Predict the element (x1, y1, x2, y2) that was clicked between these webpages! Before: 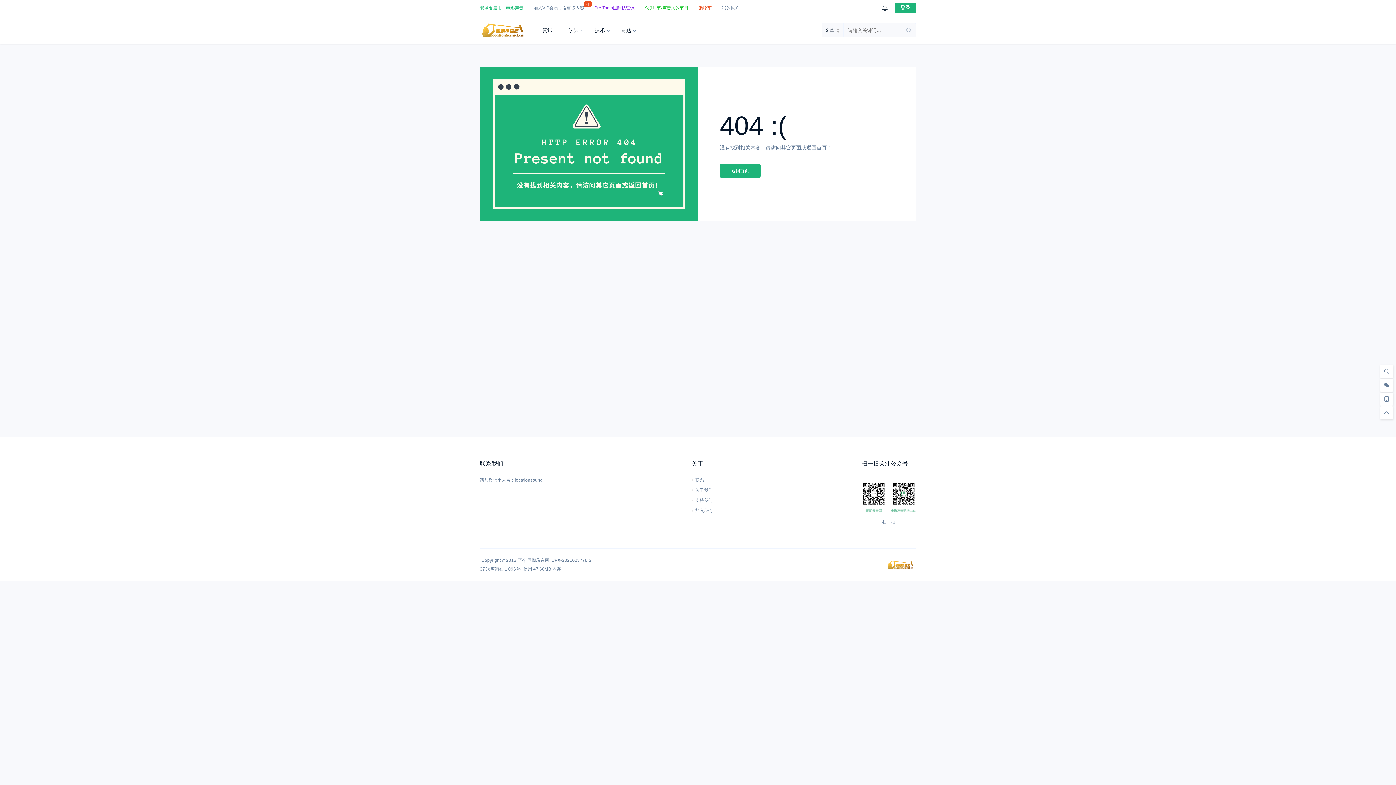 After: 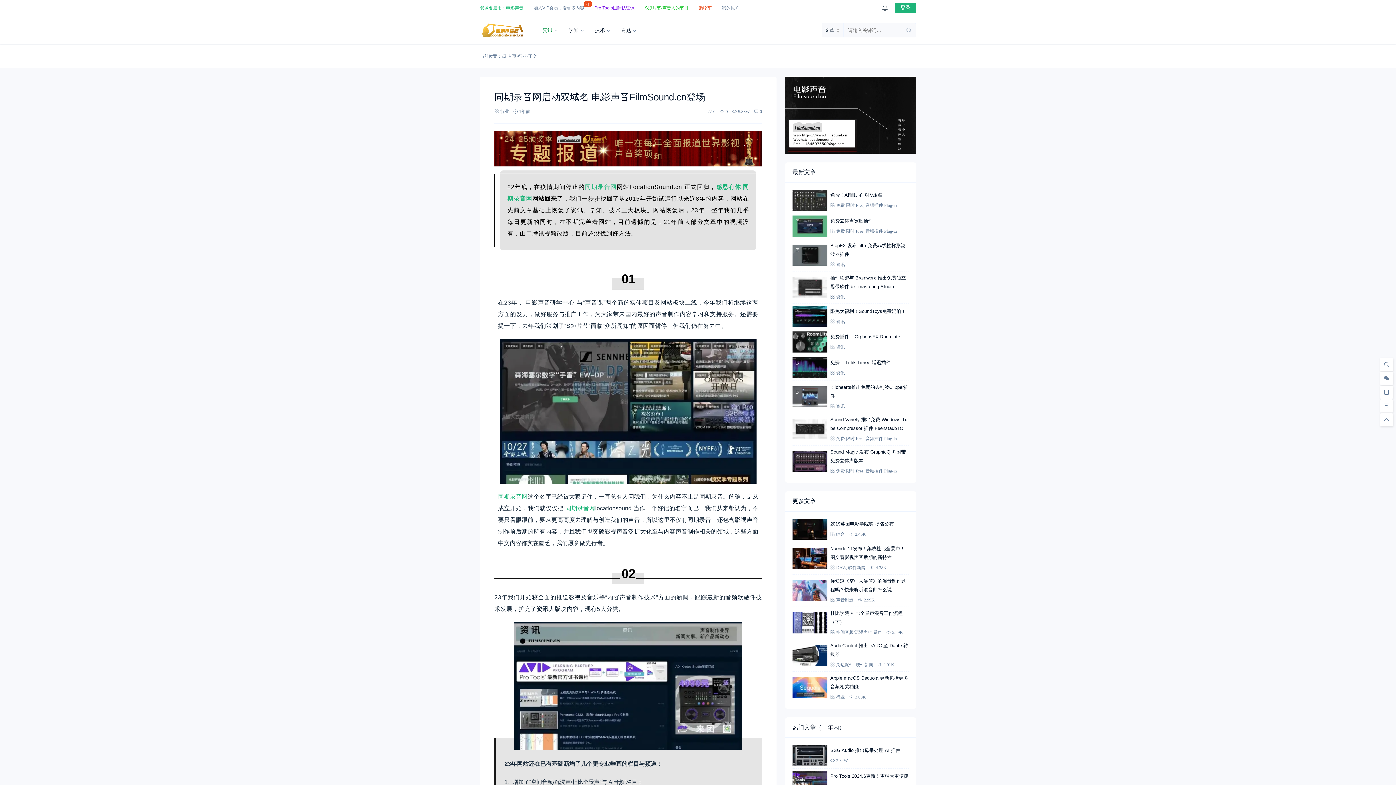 Action: bbox: (480, 5, 523, 10) label: 双域名启用：电影声音